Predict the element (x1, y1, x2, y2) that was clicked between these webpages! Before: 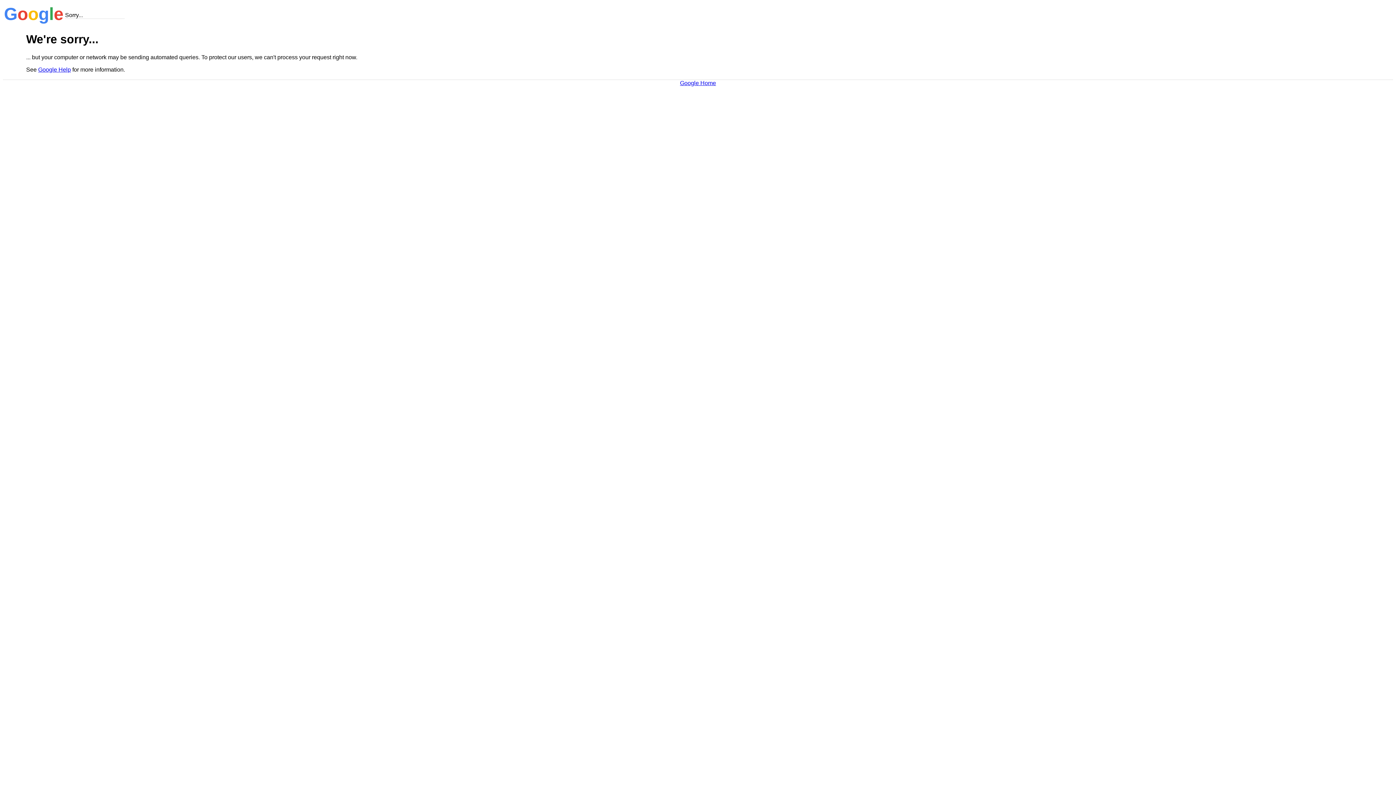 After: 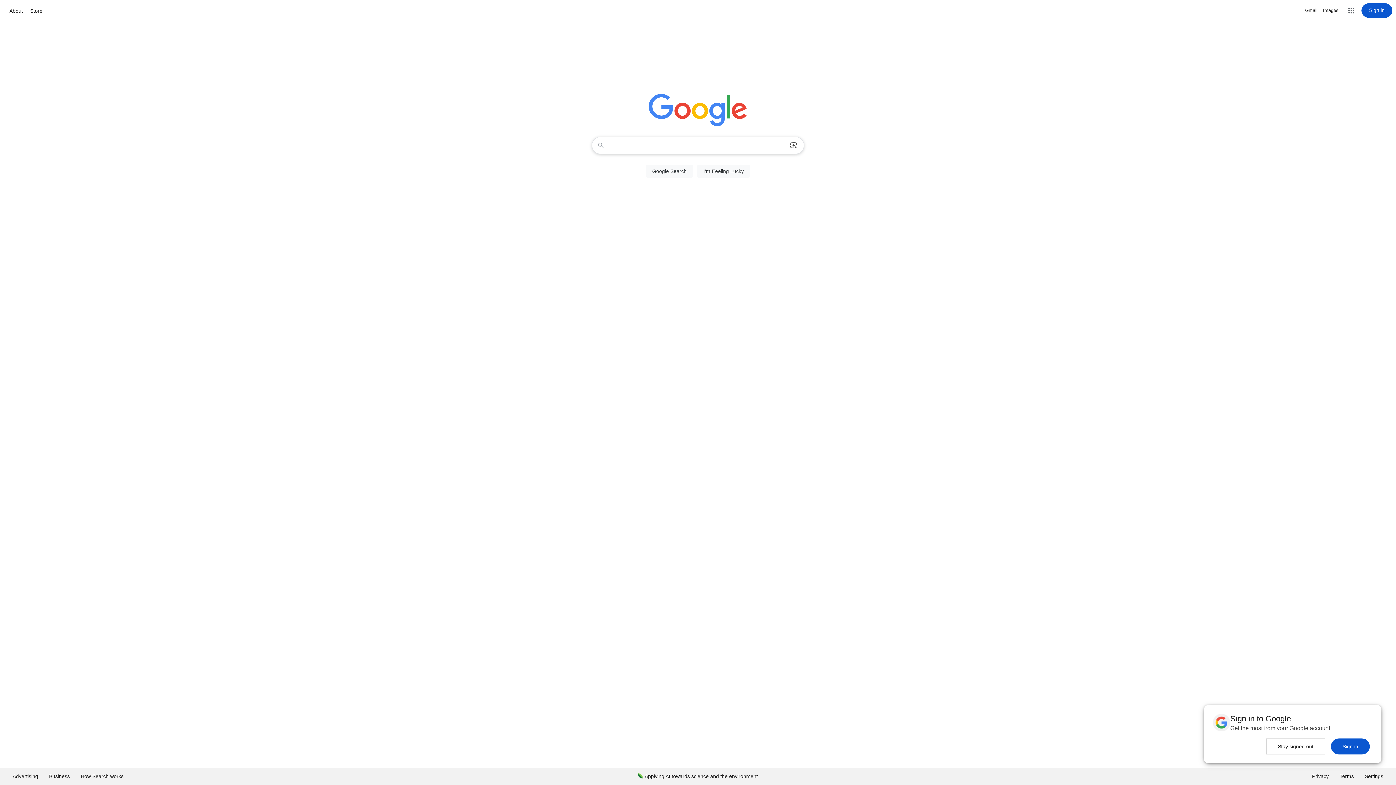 Action: bbox: (680, 79, 716, 86) label: Google Home